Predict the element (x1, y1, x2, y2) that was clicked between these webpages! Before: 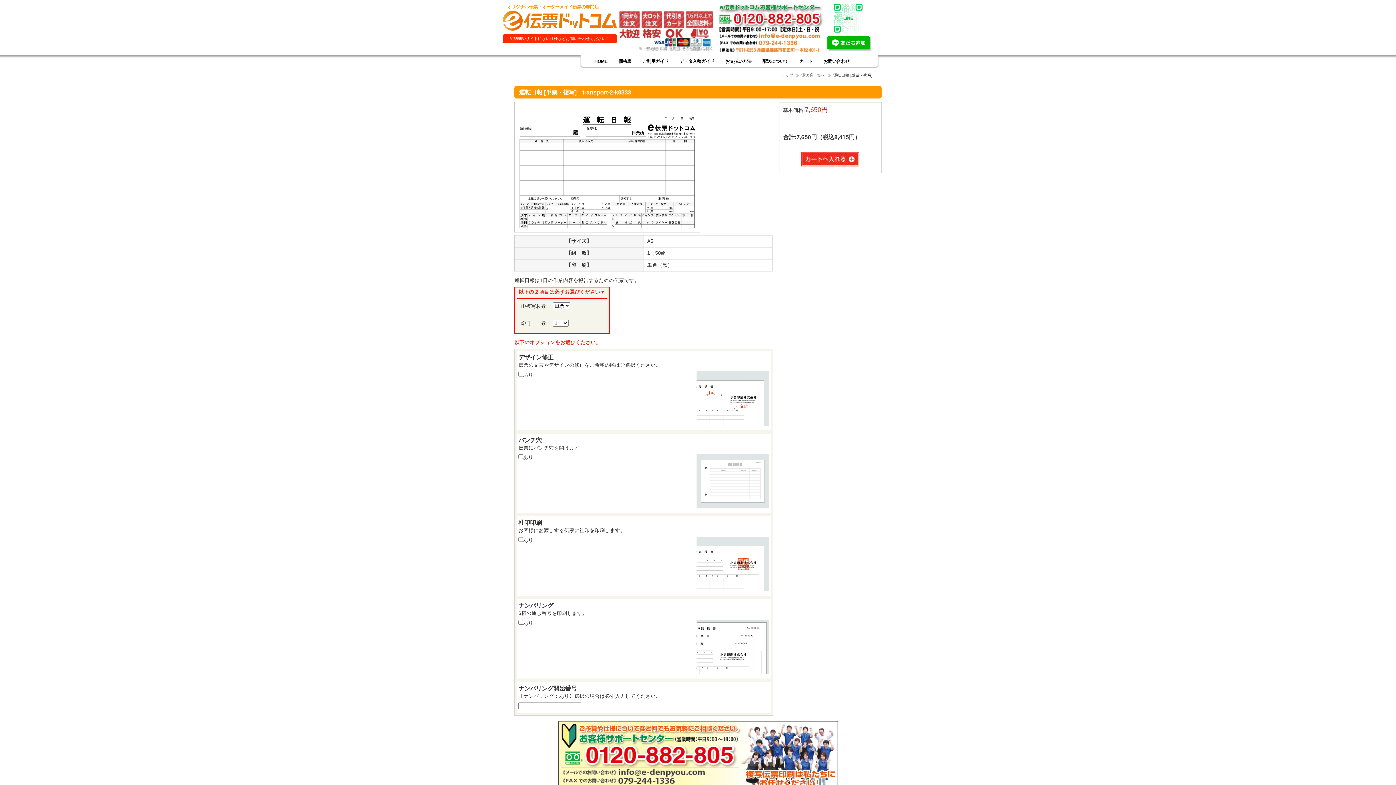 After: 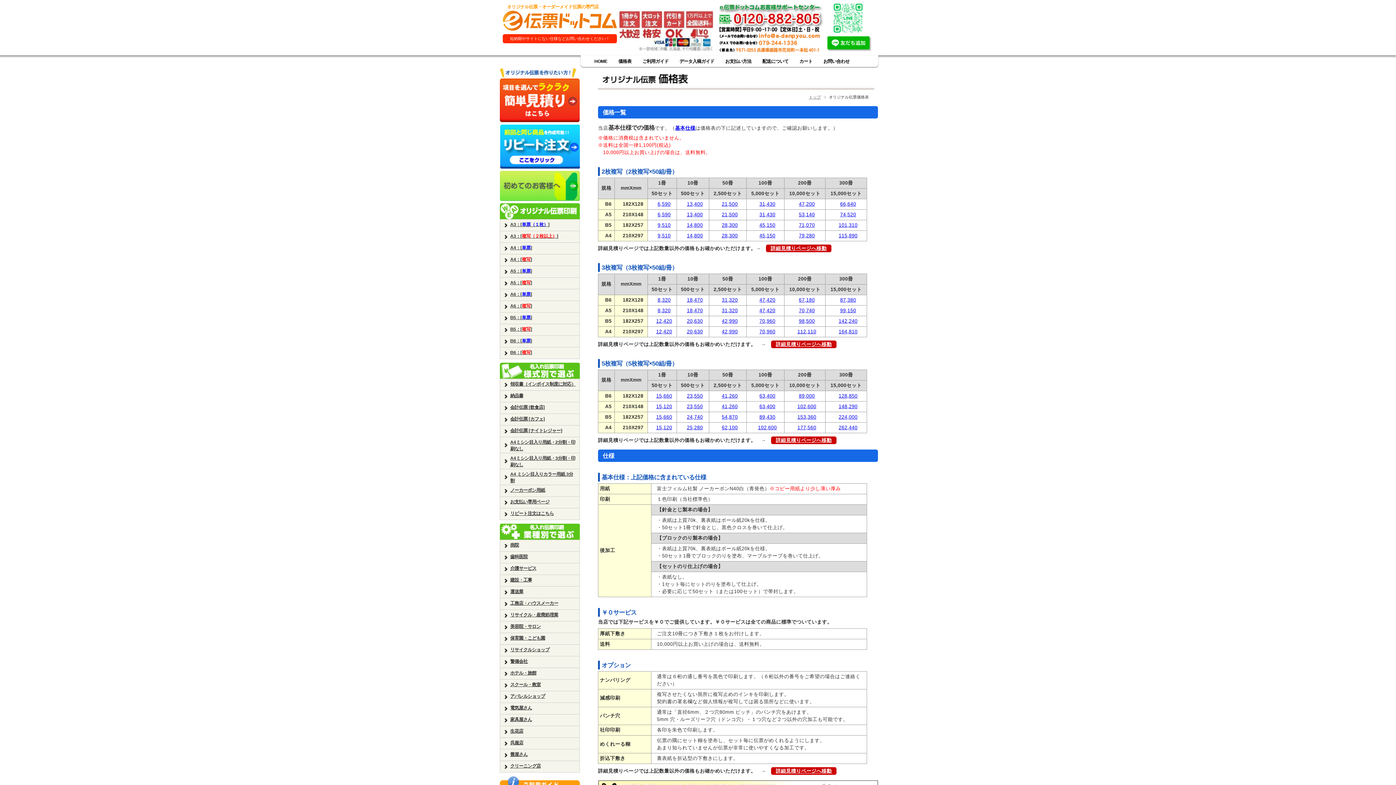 Action: bbox: (618, 55, 631, 71) label: 価格表